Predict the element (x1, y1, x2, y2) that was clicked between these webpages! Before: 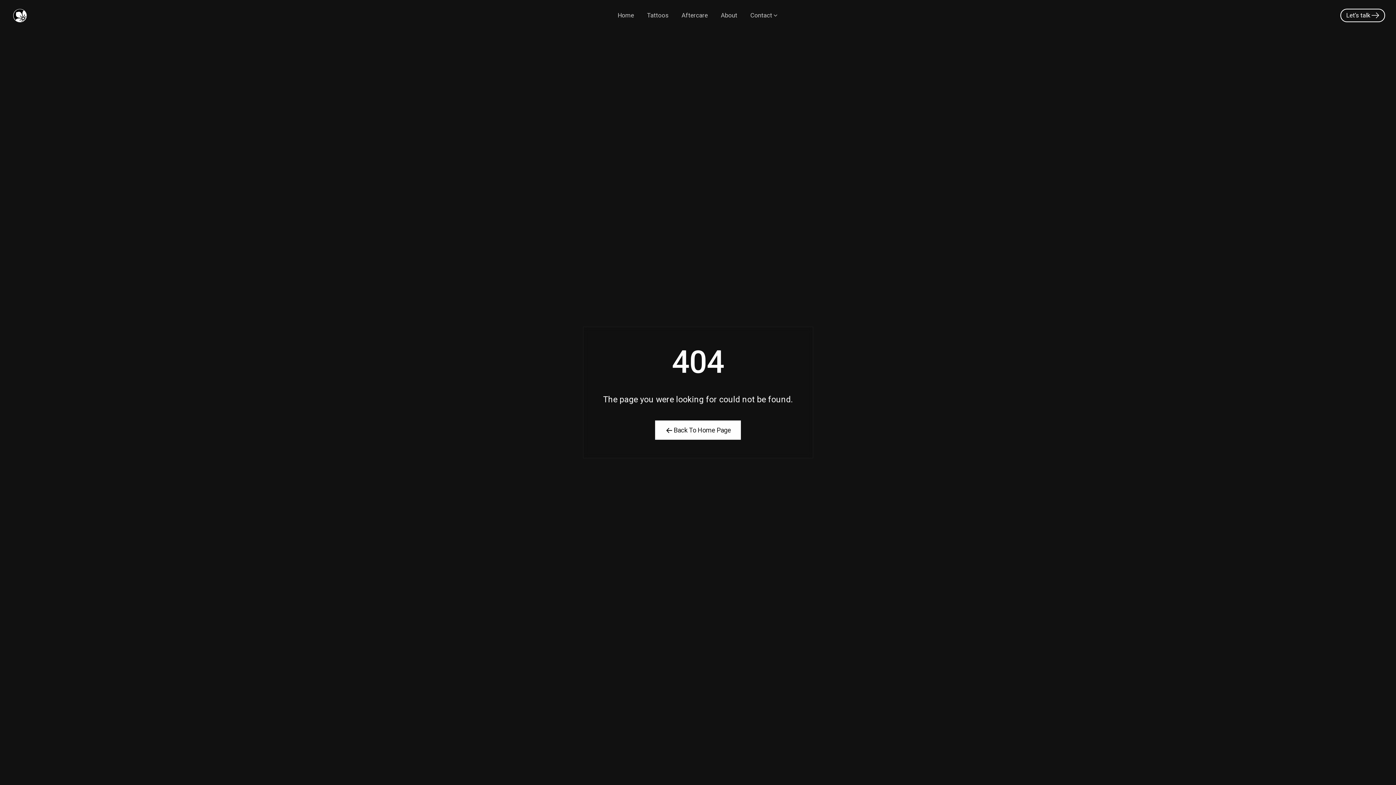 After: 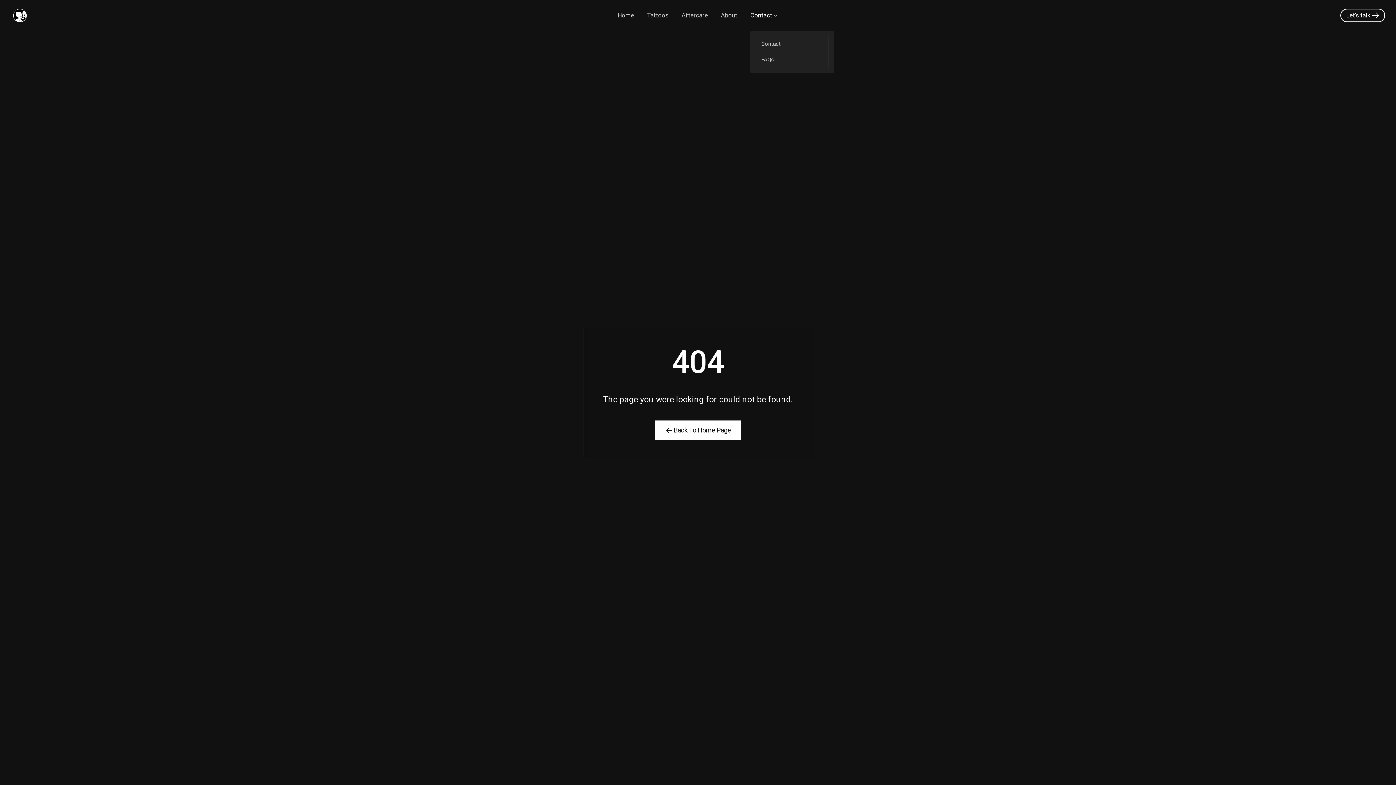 Action: label: Contact  bbox: (750, 0, 778, 30)